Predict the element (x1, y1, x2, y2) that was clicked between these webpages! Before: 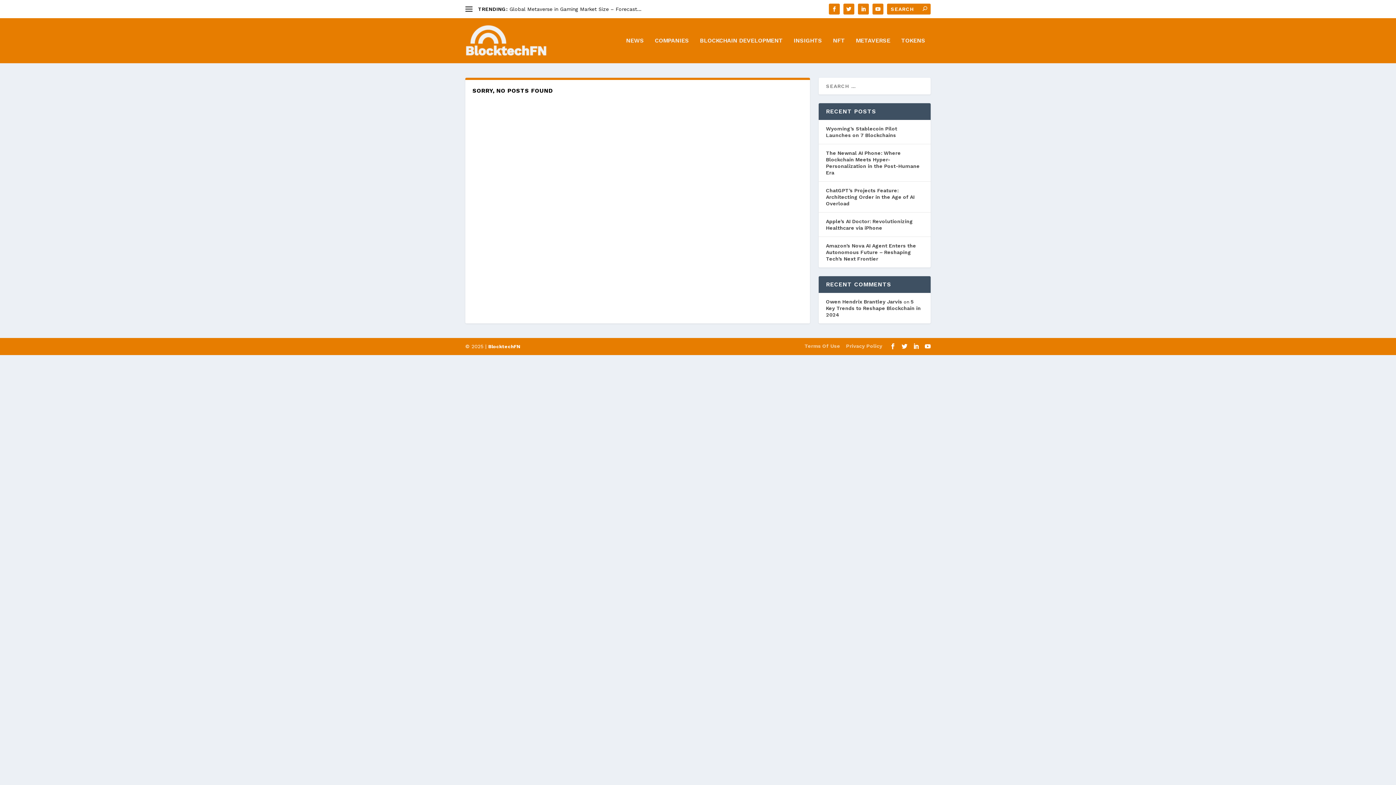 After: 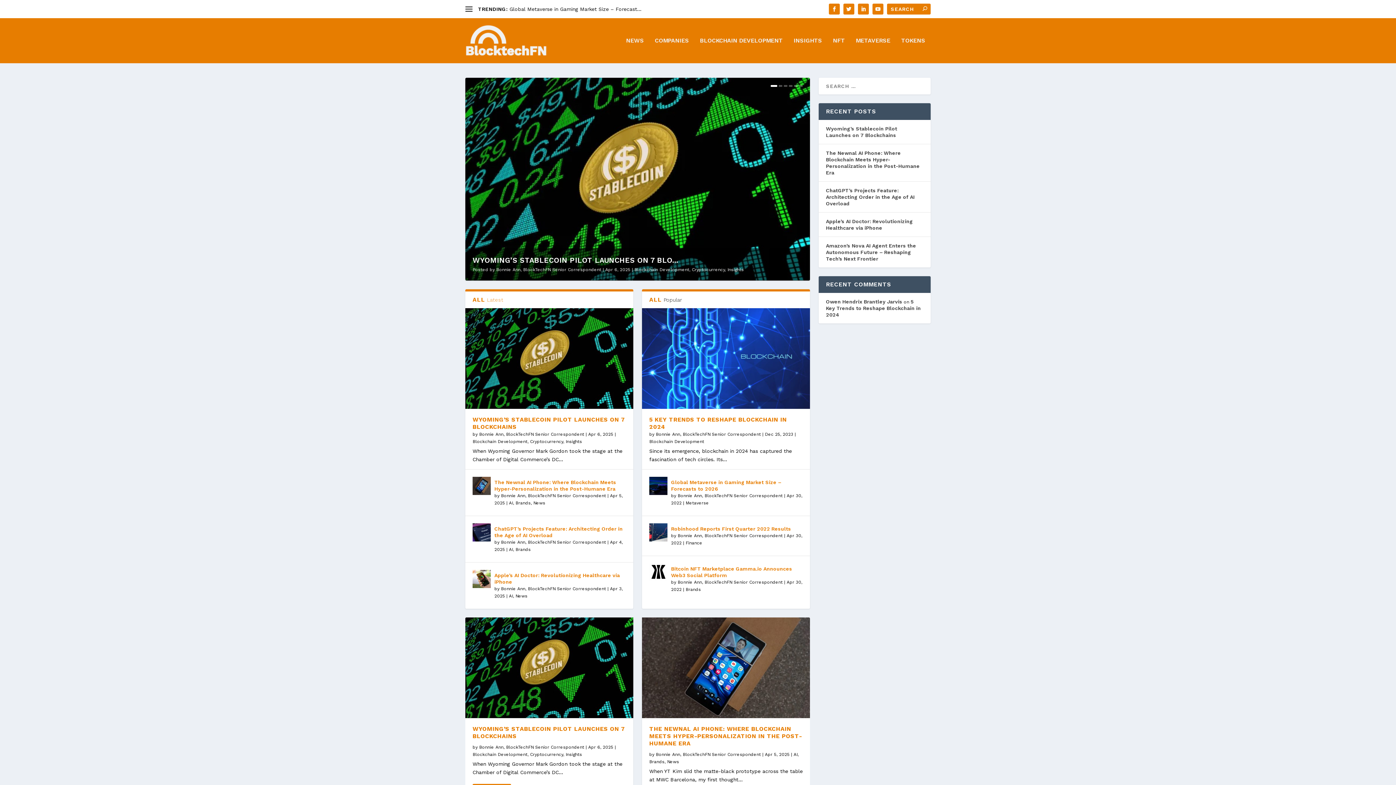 Action: bbox: (465, 24, 547, 56)